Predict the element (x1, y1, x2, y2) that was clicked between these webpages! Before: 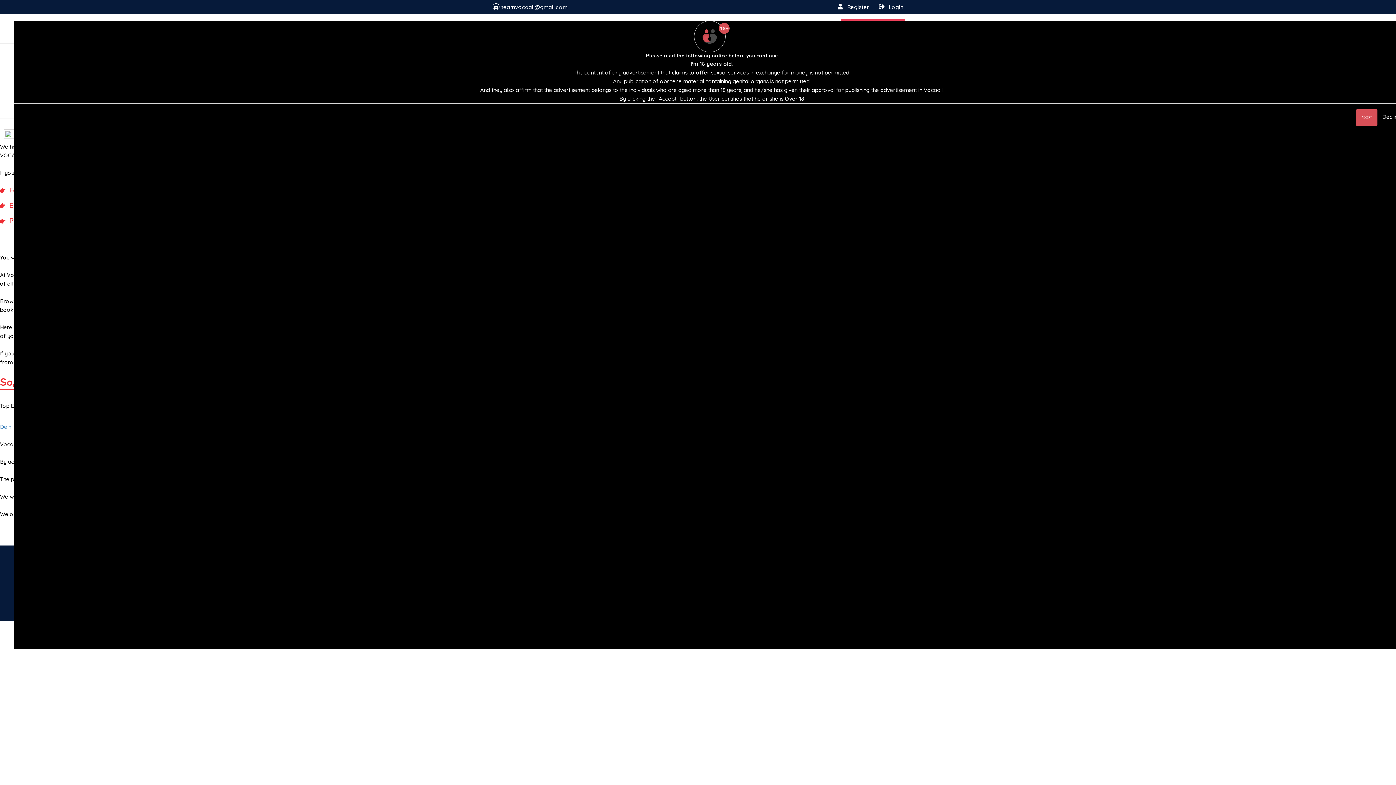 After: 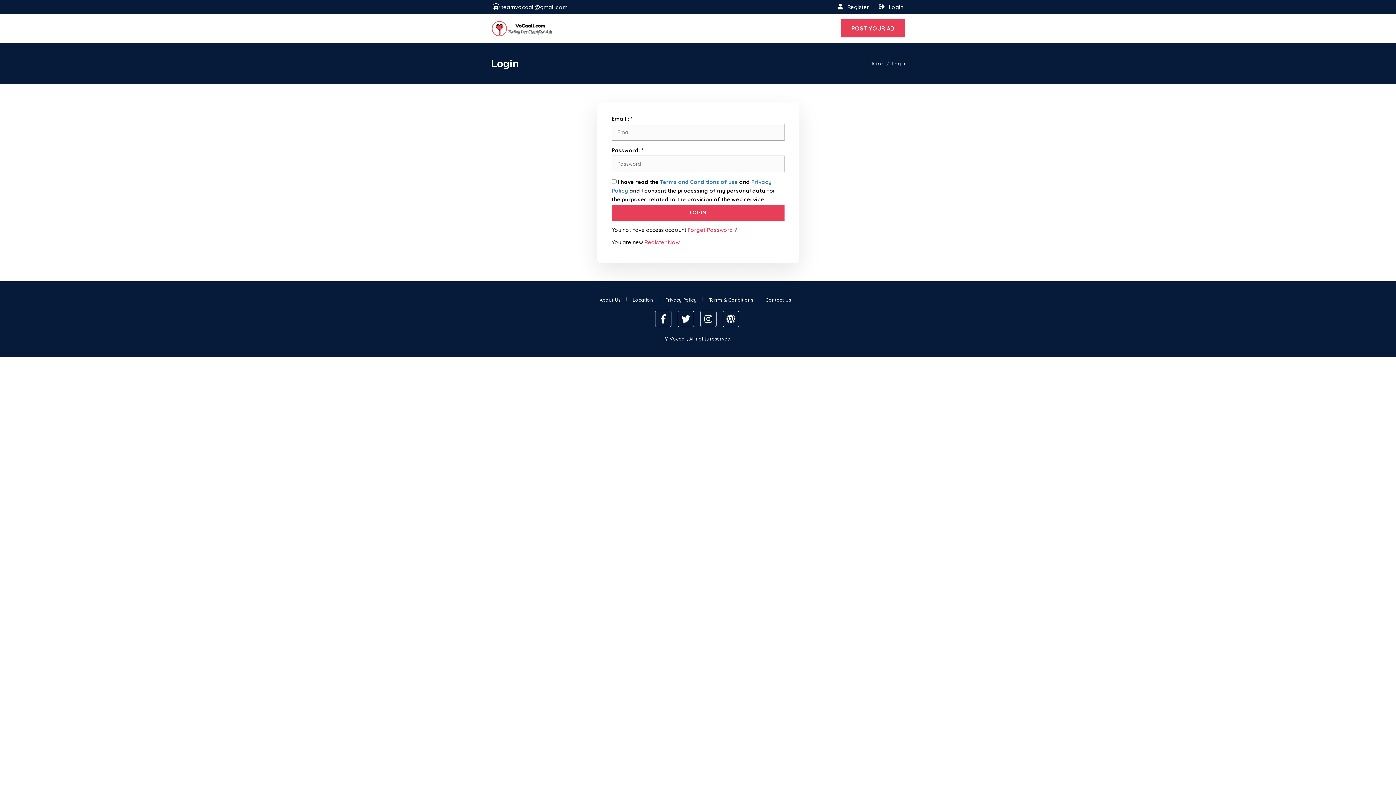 Action: bbox: (888, 3, 903, 10) label: Login